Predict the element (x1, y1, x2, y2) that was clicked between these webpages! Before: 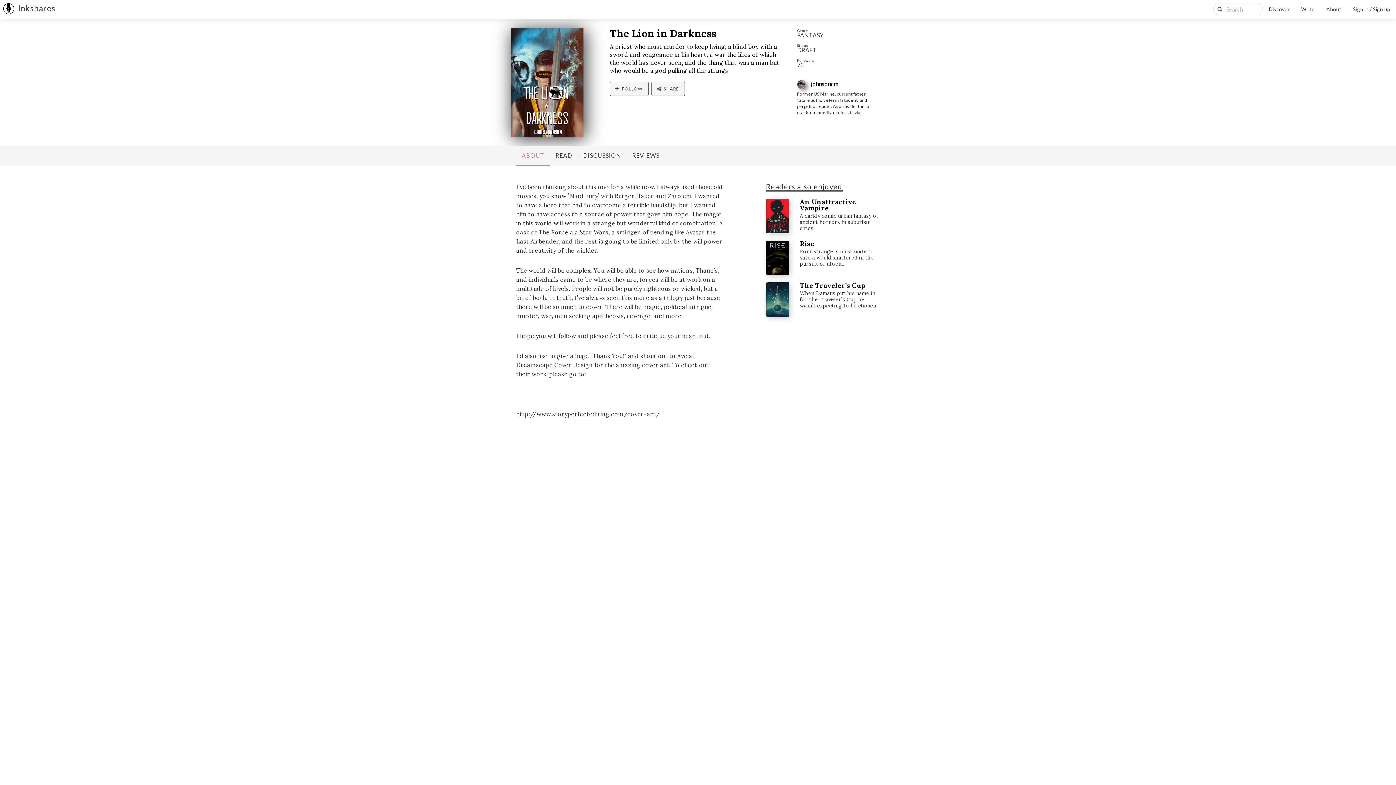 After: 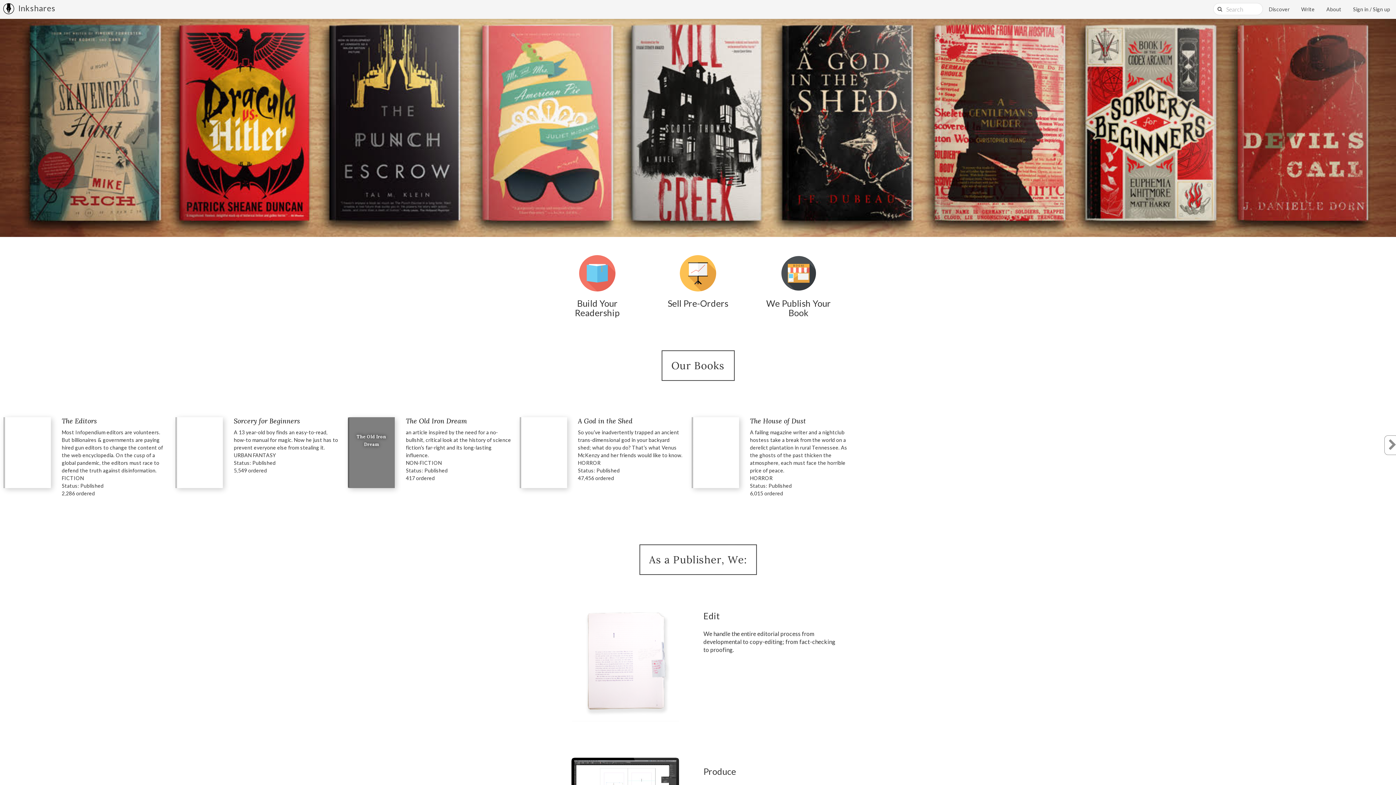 Action: bbox: (0, 0, 17, 18) label: Inkshares